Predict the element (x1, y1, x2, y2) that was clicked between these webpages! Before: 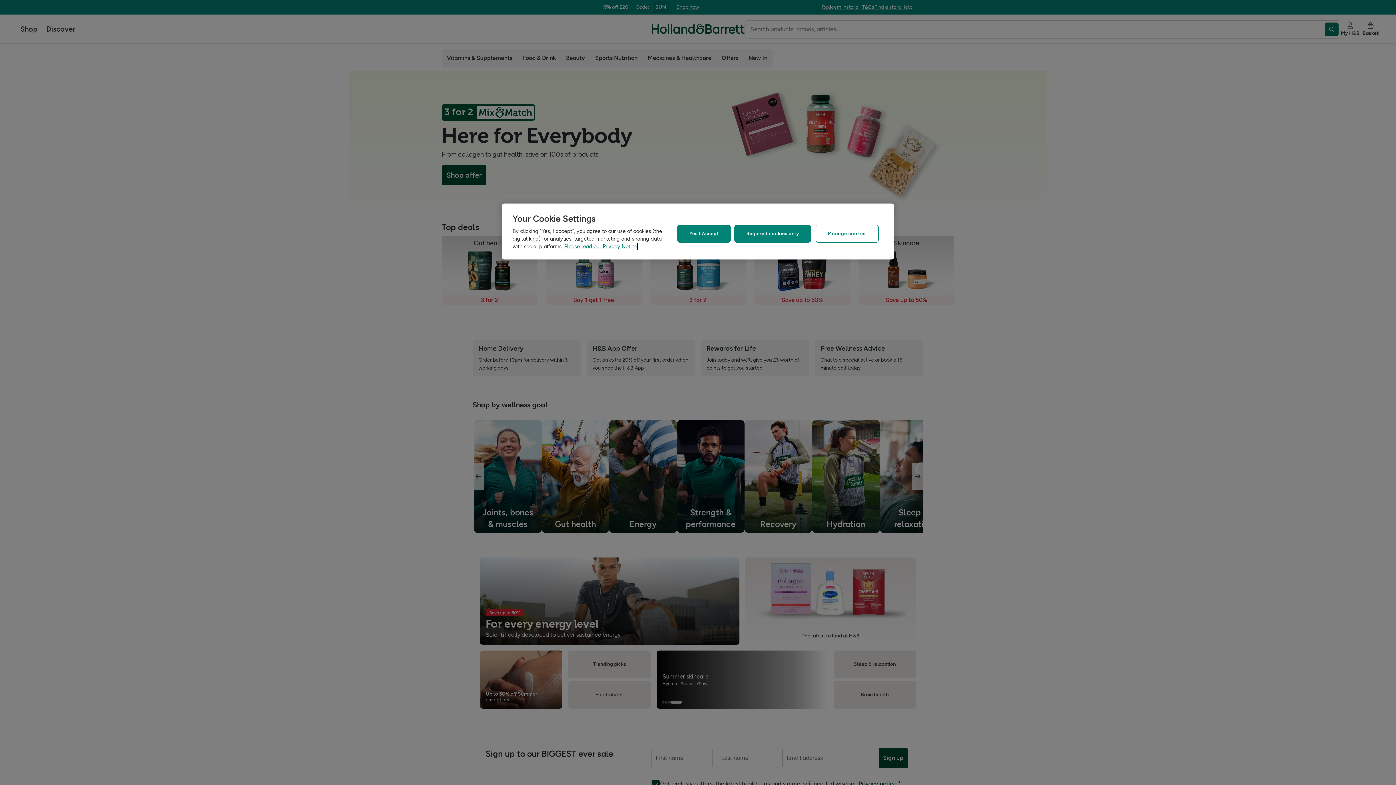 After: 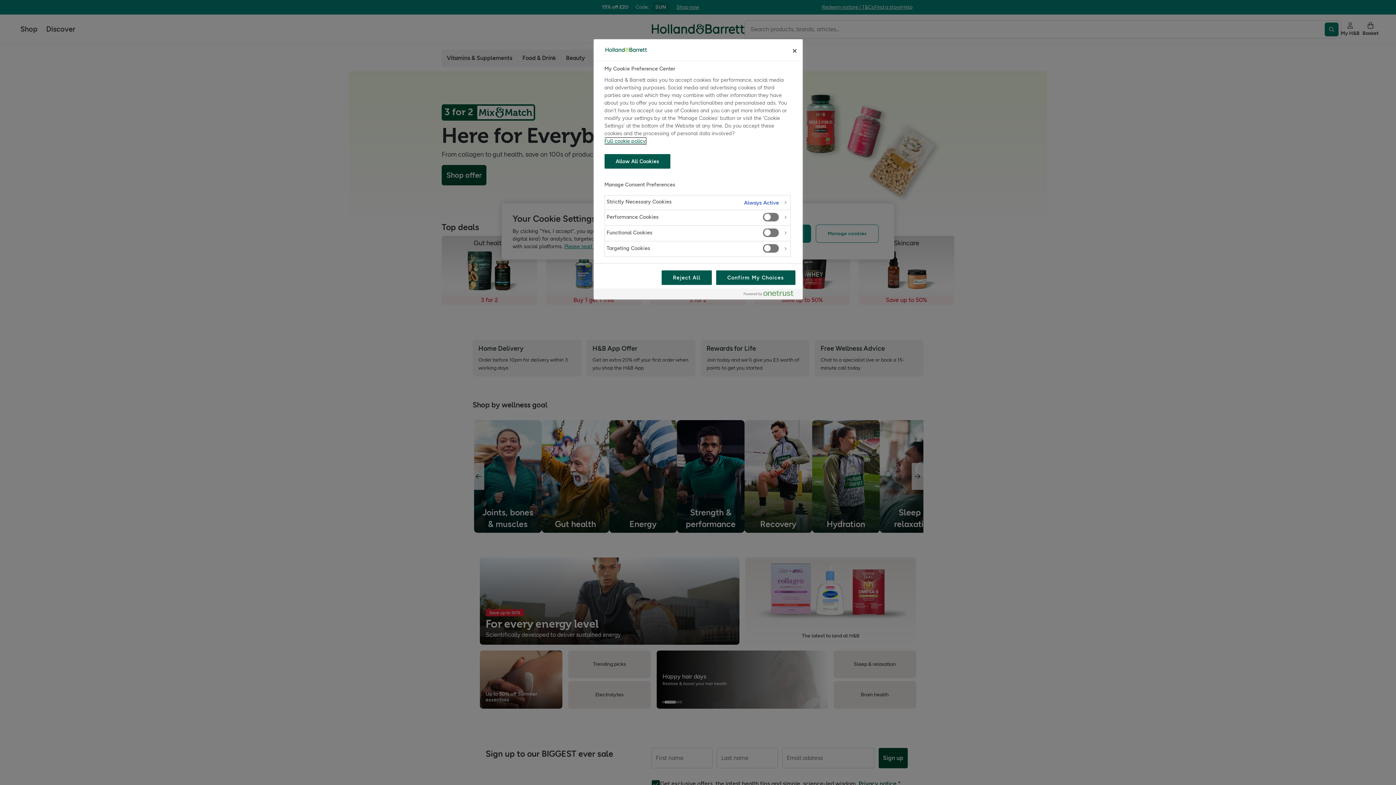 Action: bbox: (815, 224, 878, 243) label: Manage cookies